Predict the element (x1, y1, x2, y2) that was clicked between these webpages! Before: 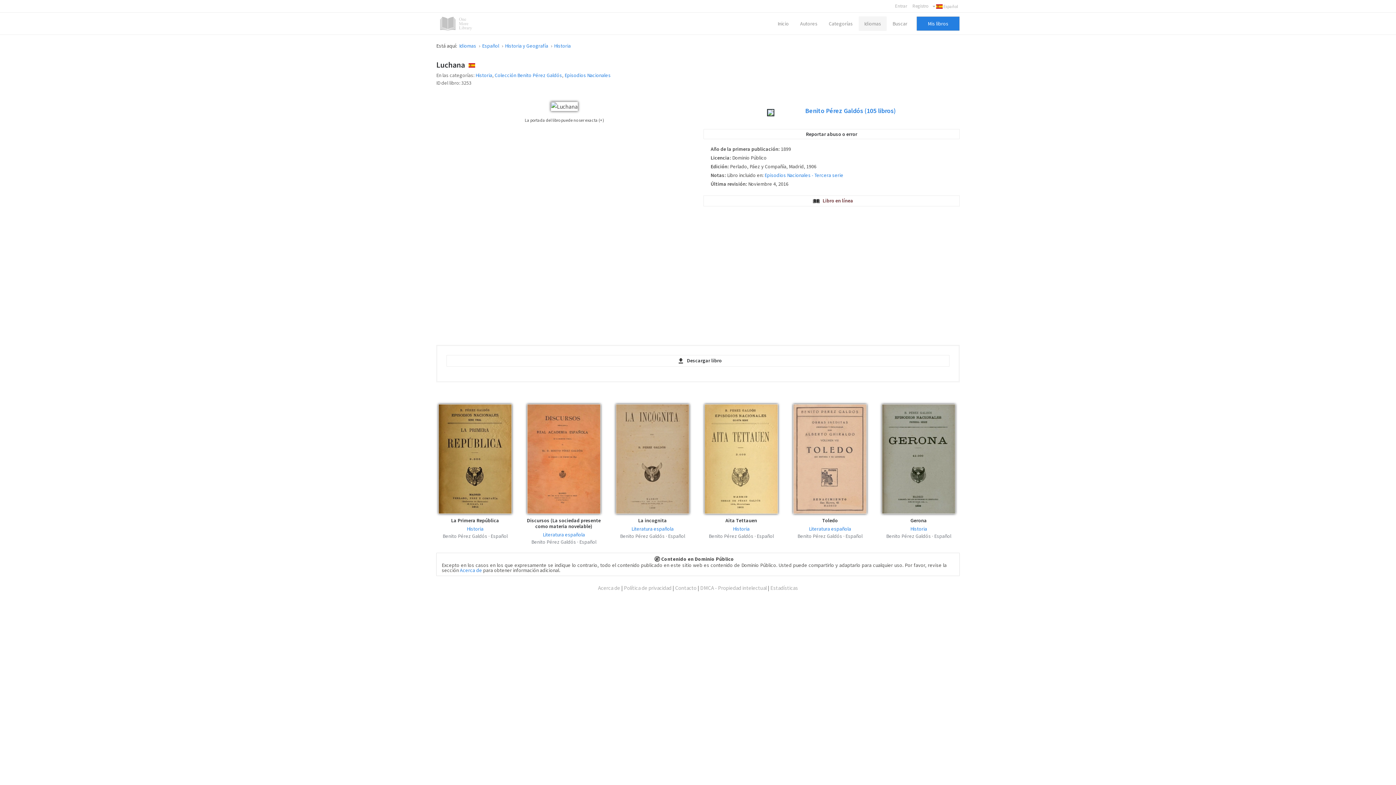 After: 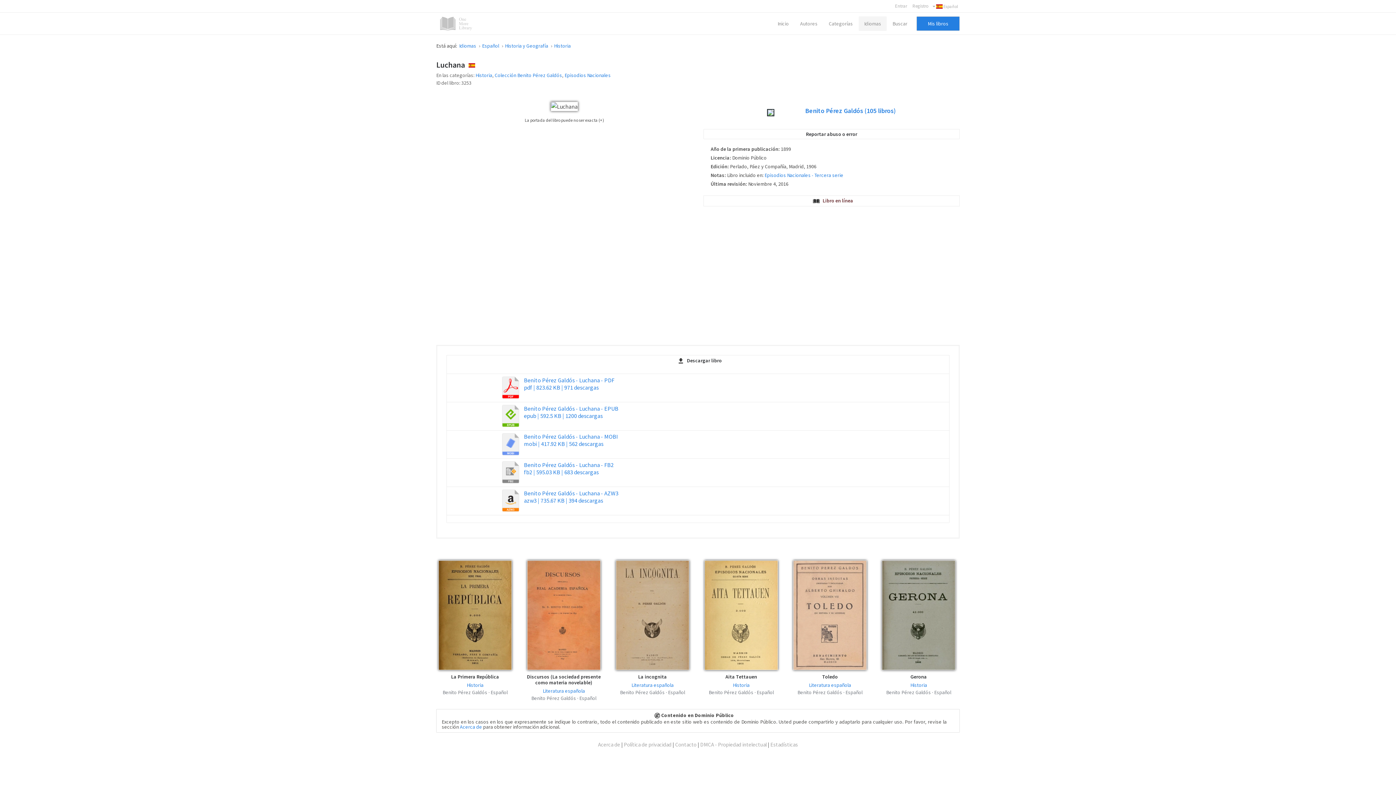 Action: bbox: (447, 356, 948, 365) label: Descargar libro